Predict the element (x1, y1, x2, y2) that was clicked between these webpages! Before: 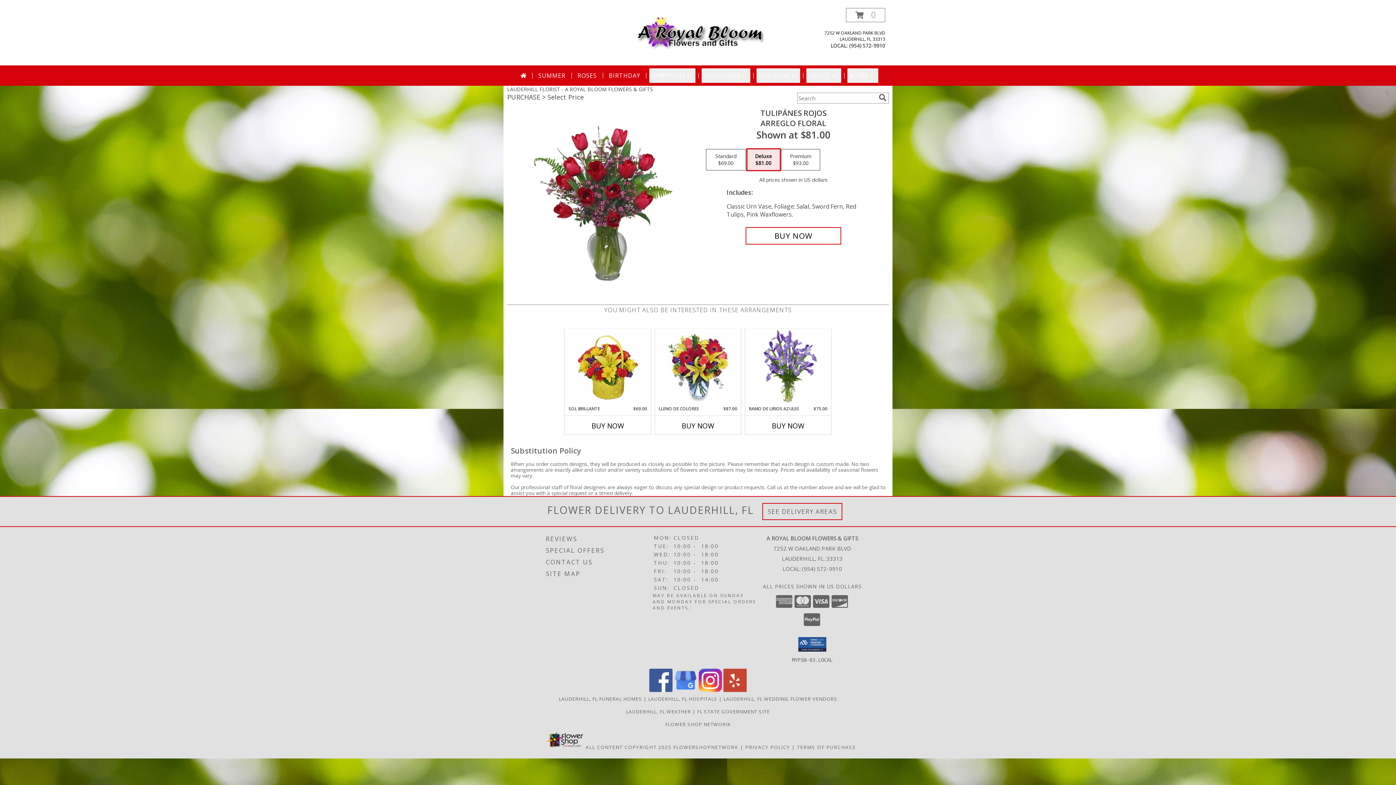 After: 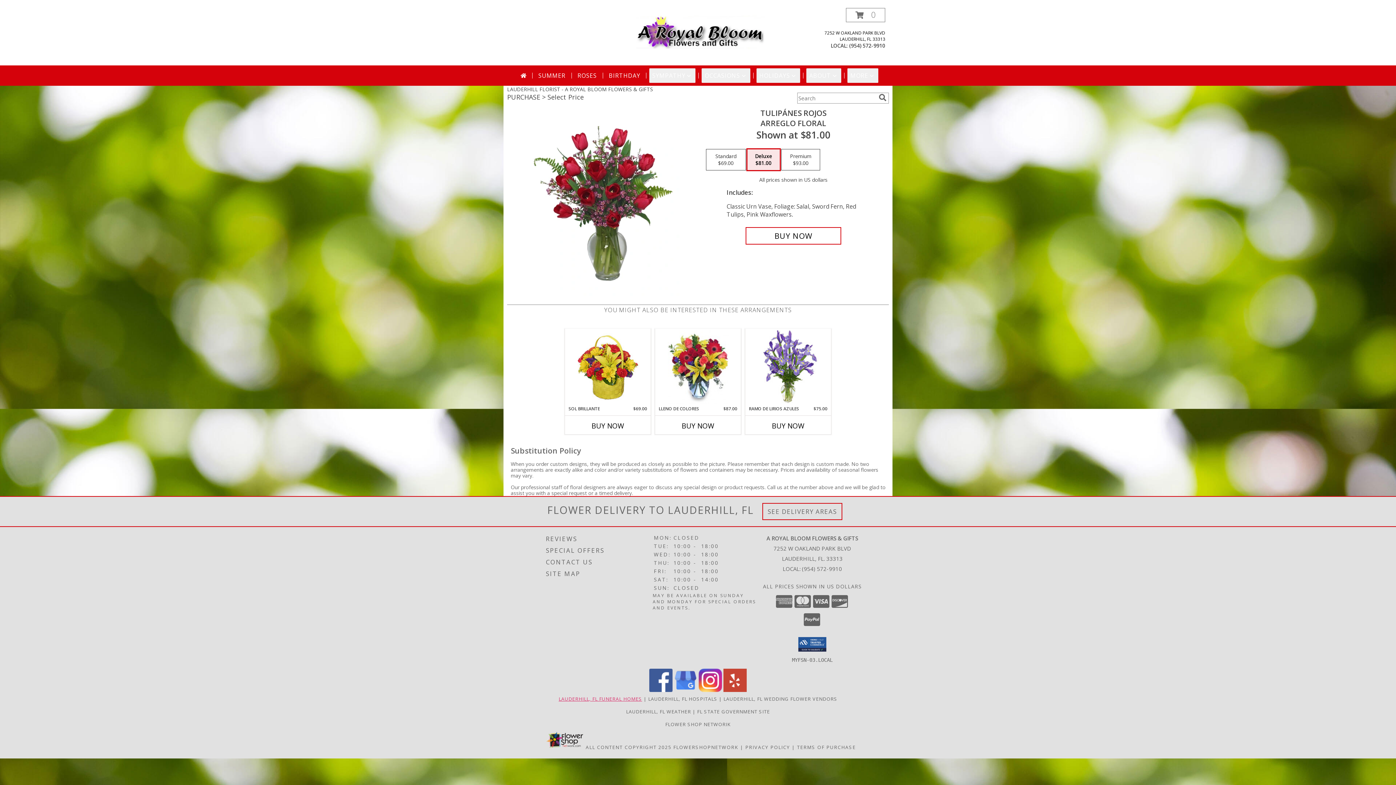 Action: bbox: (558, 695, 642, 702) label: Lauderhill, FL Funeral Homes (opens in new window)